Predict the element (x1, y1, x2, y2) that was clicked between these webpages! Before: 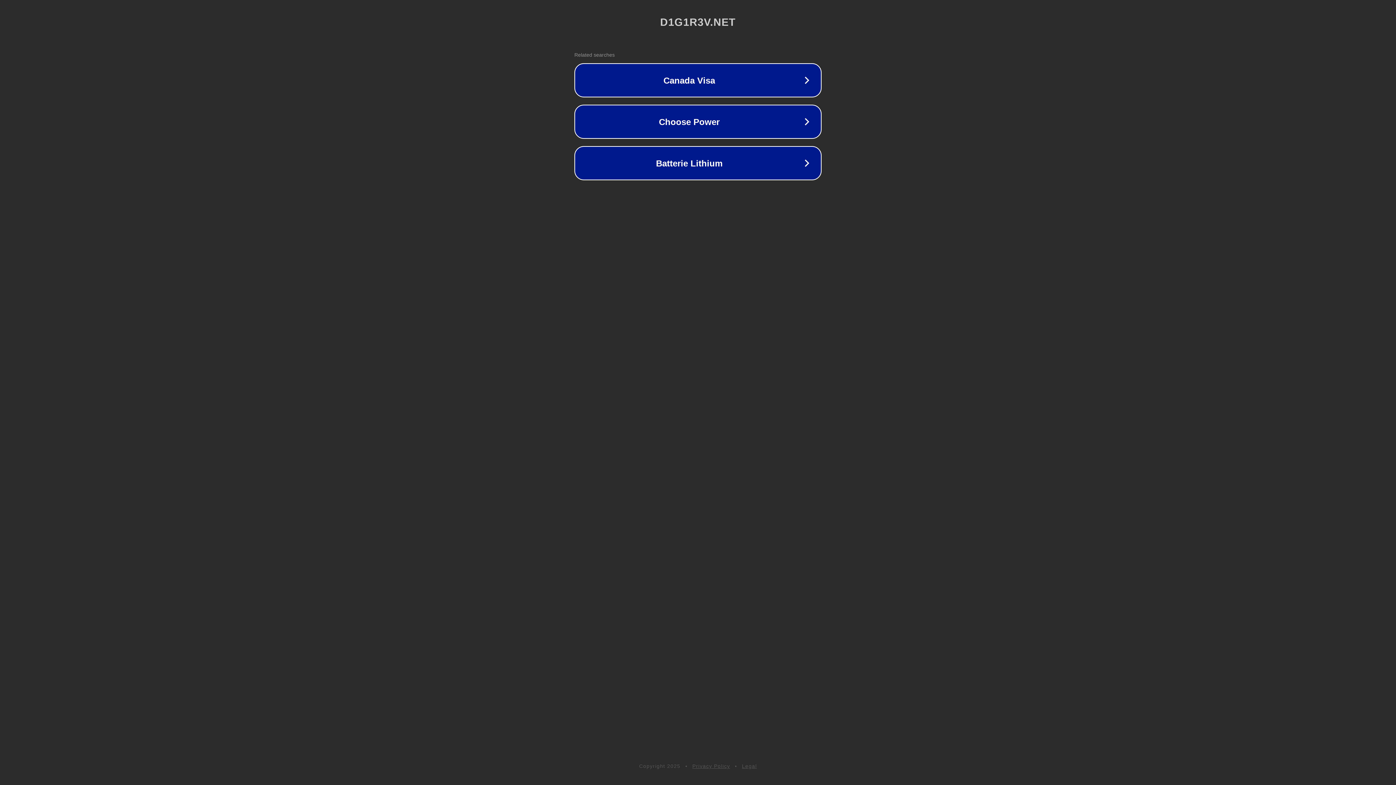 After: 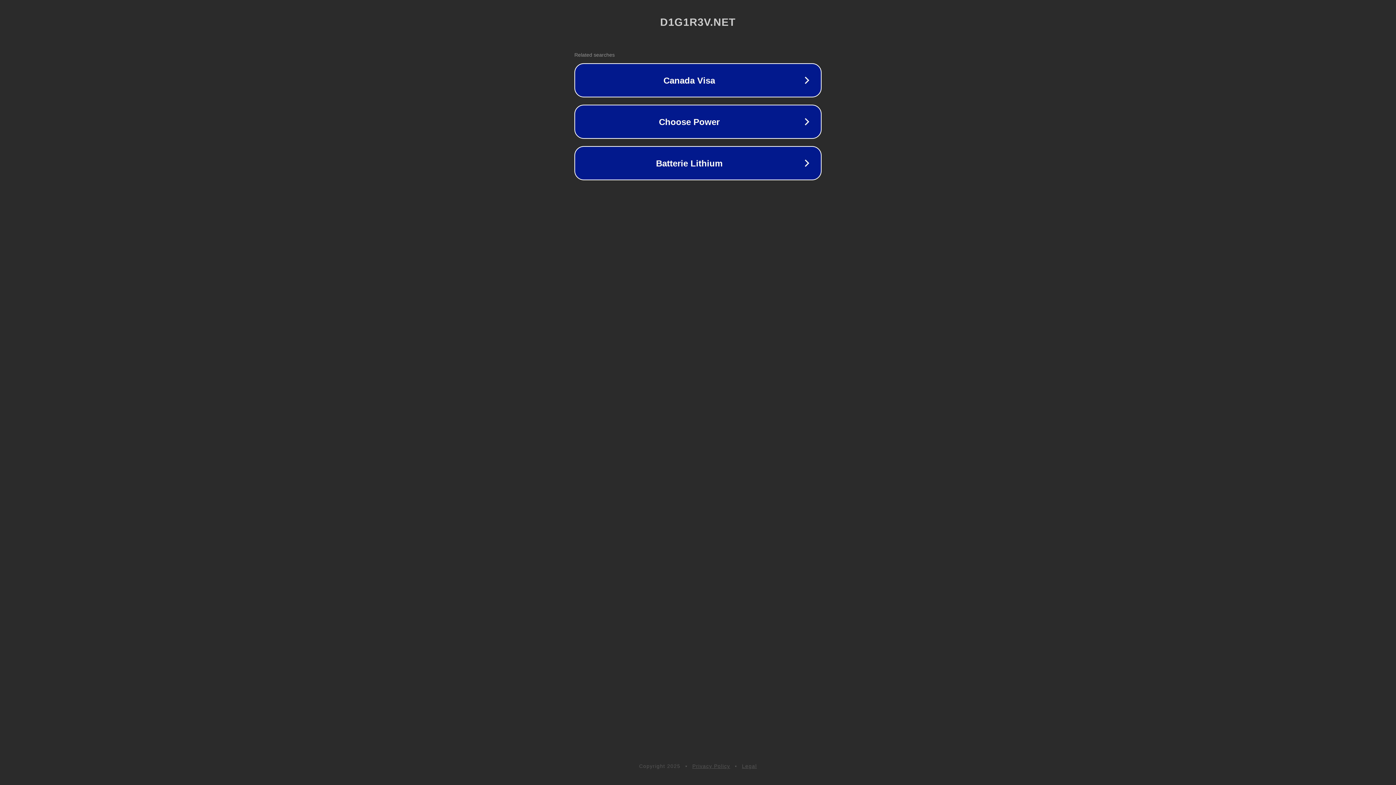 Action: bbox: (742, 763, 757, 769) label: Legal